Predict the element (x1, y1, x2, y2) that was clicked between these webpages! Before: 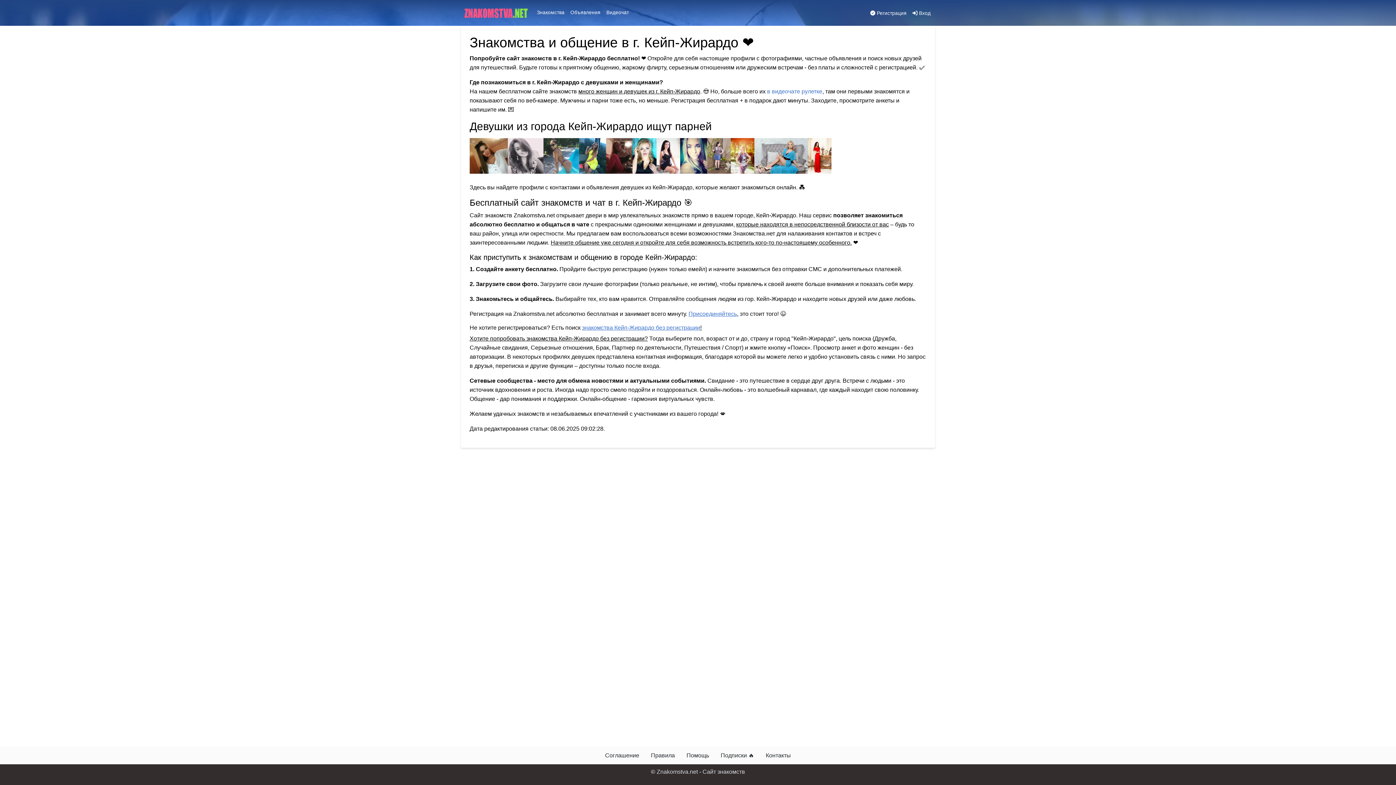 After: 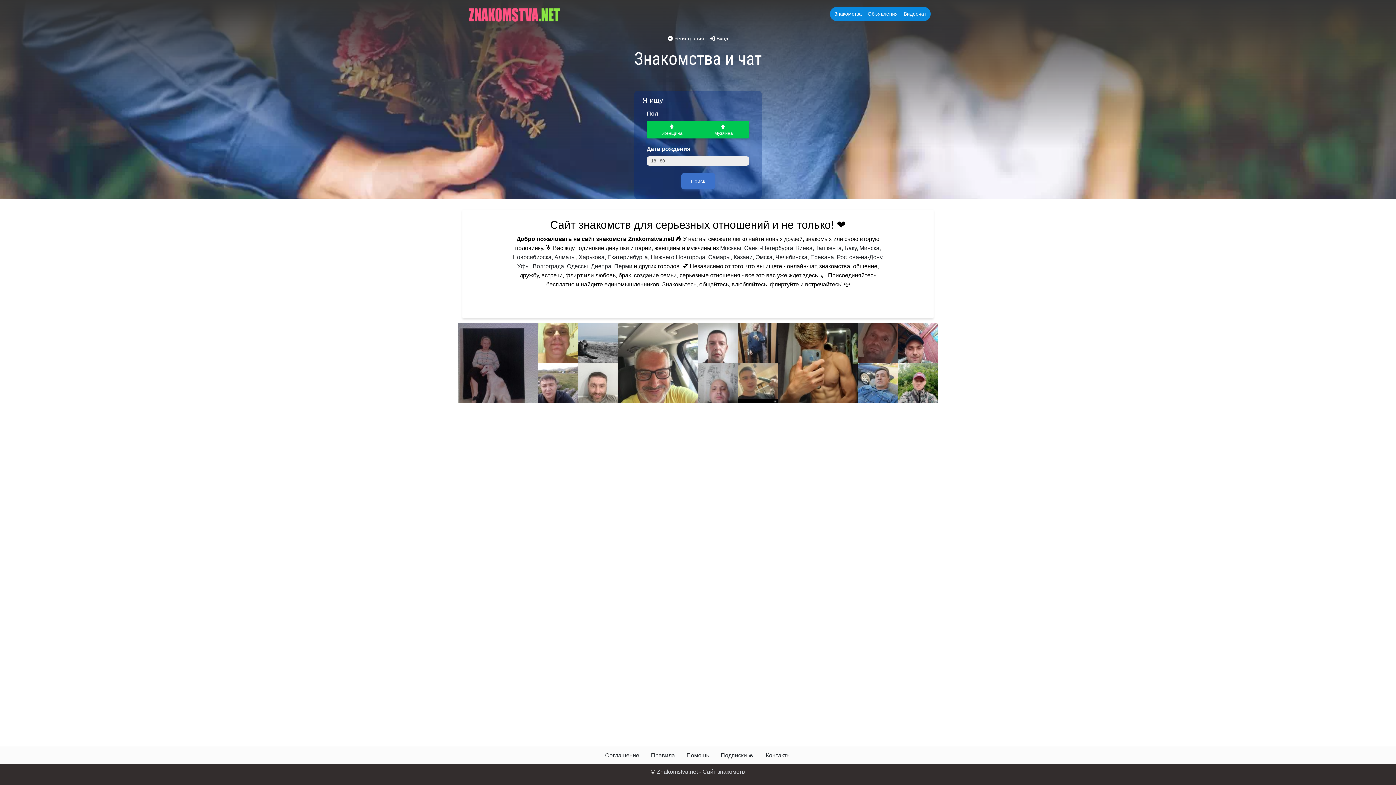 Action: bbox: (462, 4, 531, 21)